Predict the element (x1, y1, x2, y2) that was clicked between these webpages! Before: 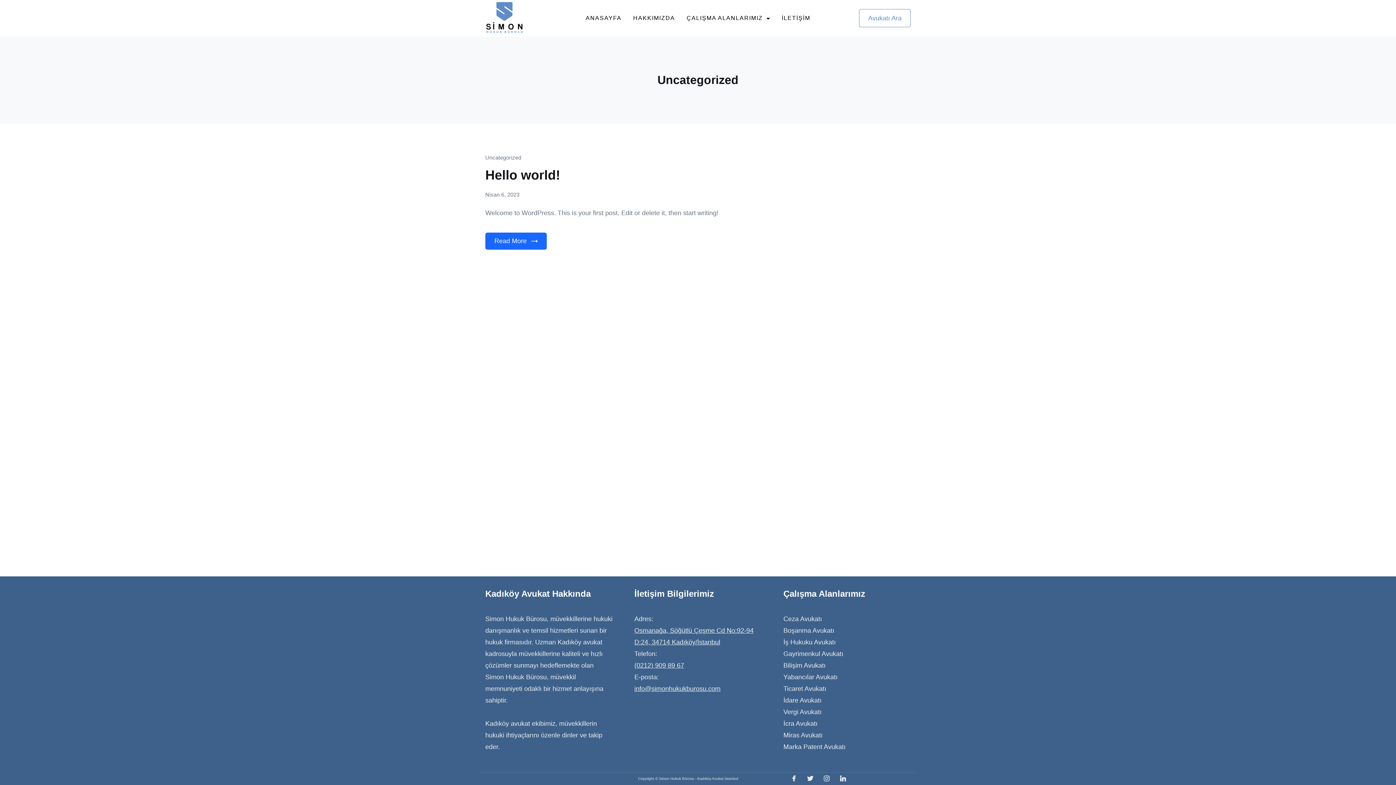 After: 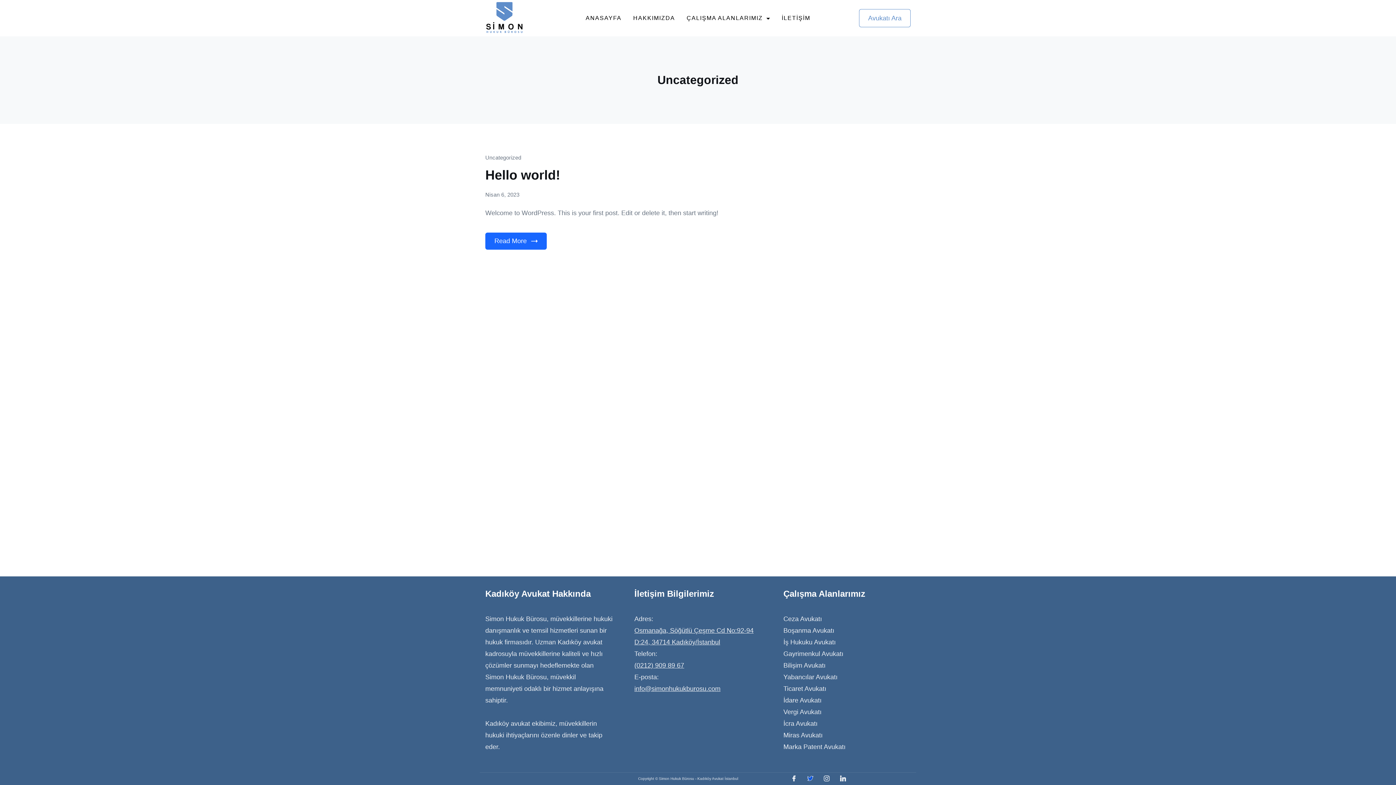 Action: bbox: (807, 776, 813, 781) label: Twitter